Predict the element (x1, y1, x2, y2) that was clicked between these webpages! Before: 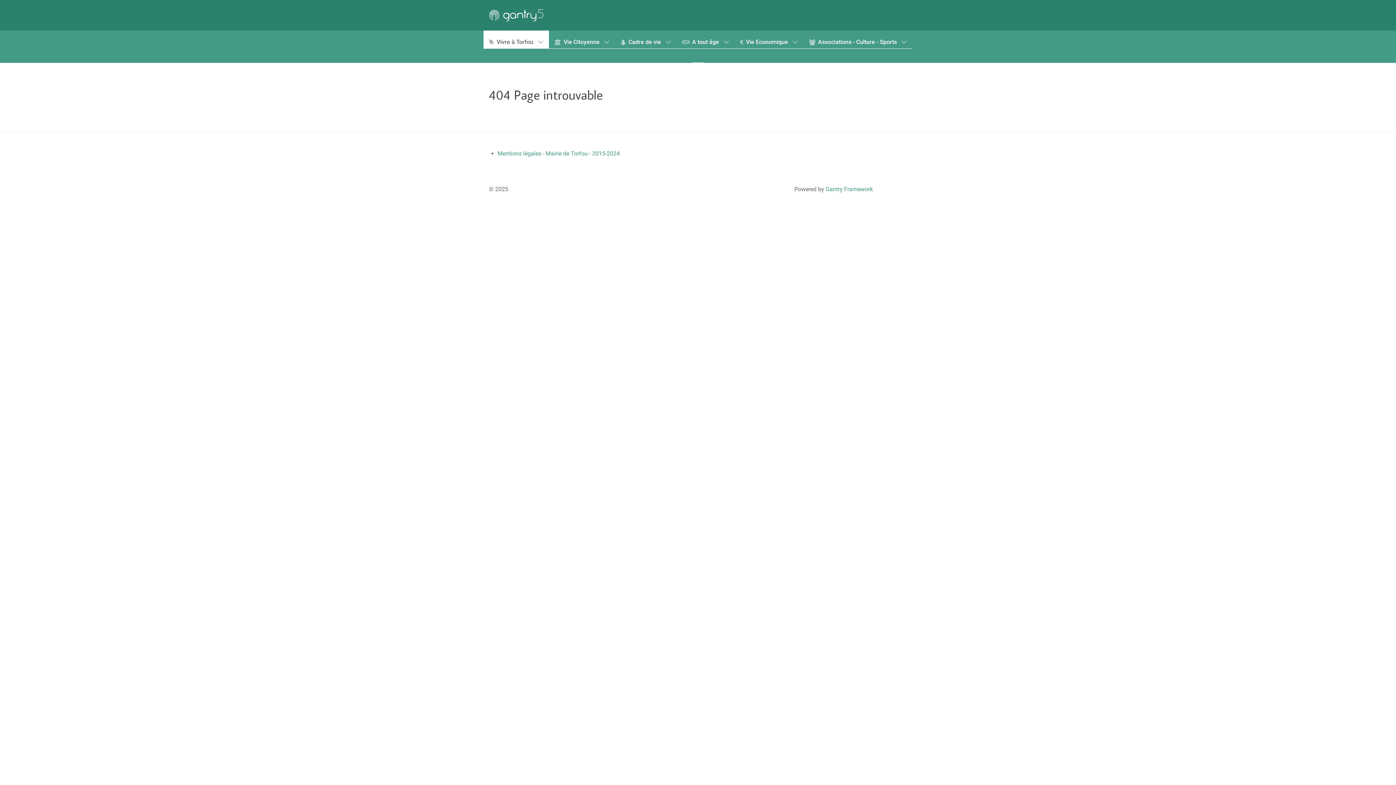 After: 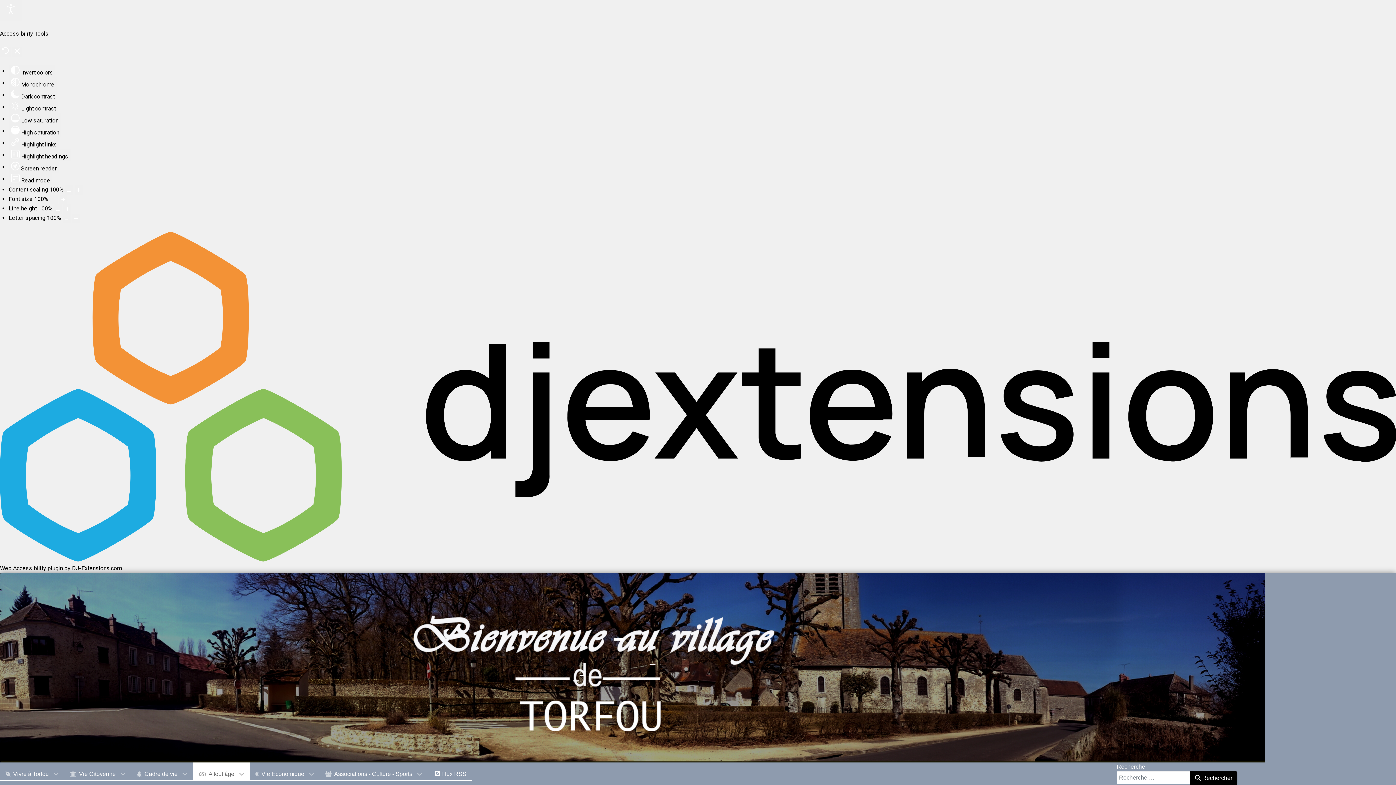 Action: bbox: (676, 30, 734, 48) label:  A tout âge 